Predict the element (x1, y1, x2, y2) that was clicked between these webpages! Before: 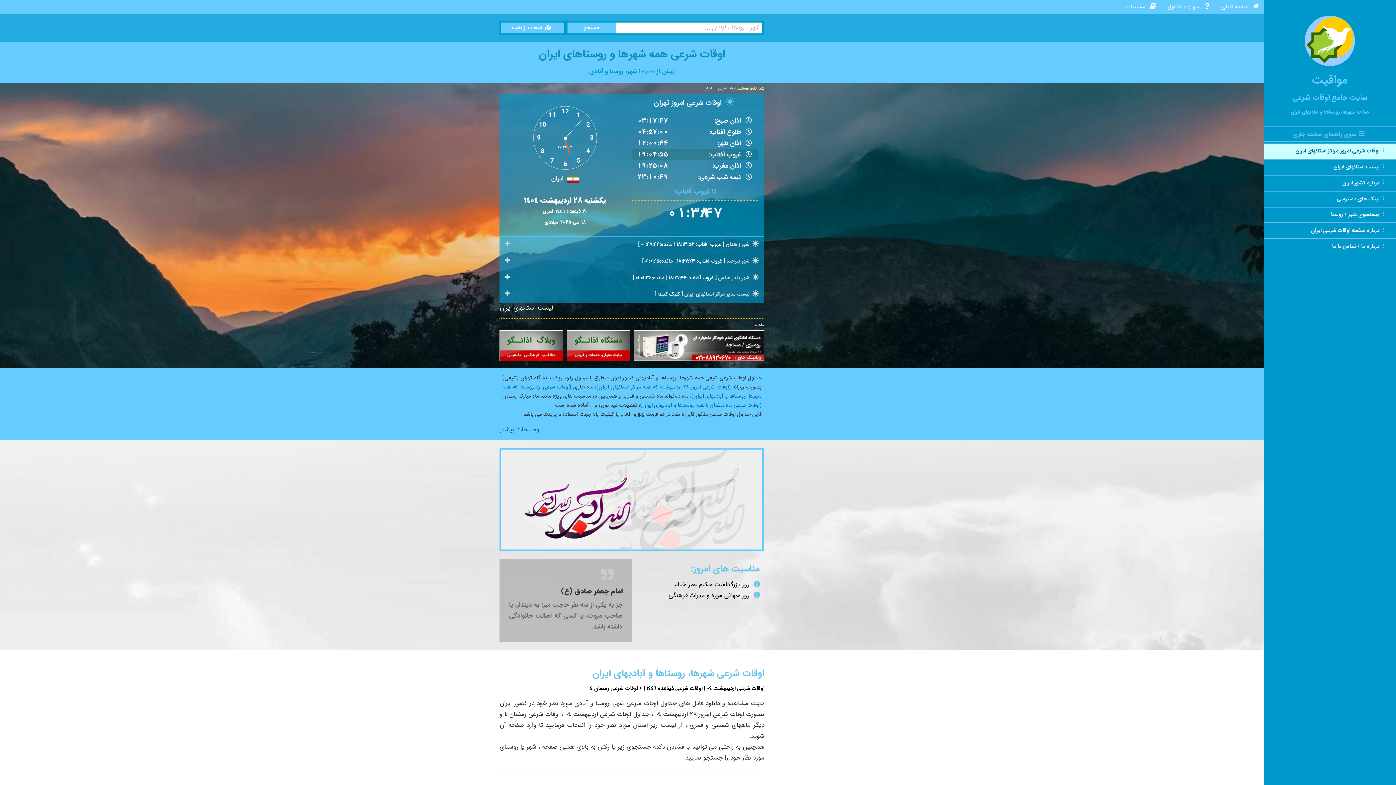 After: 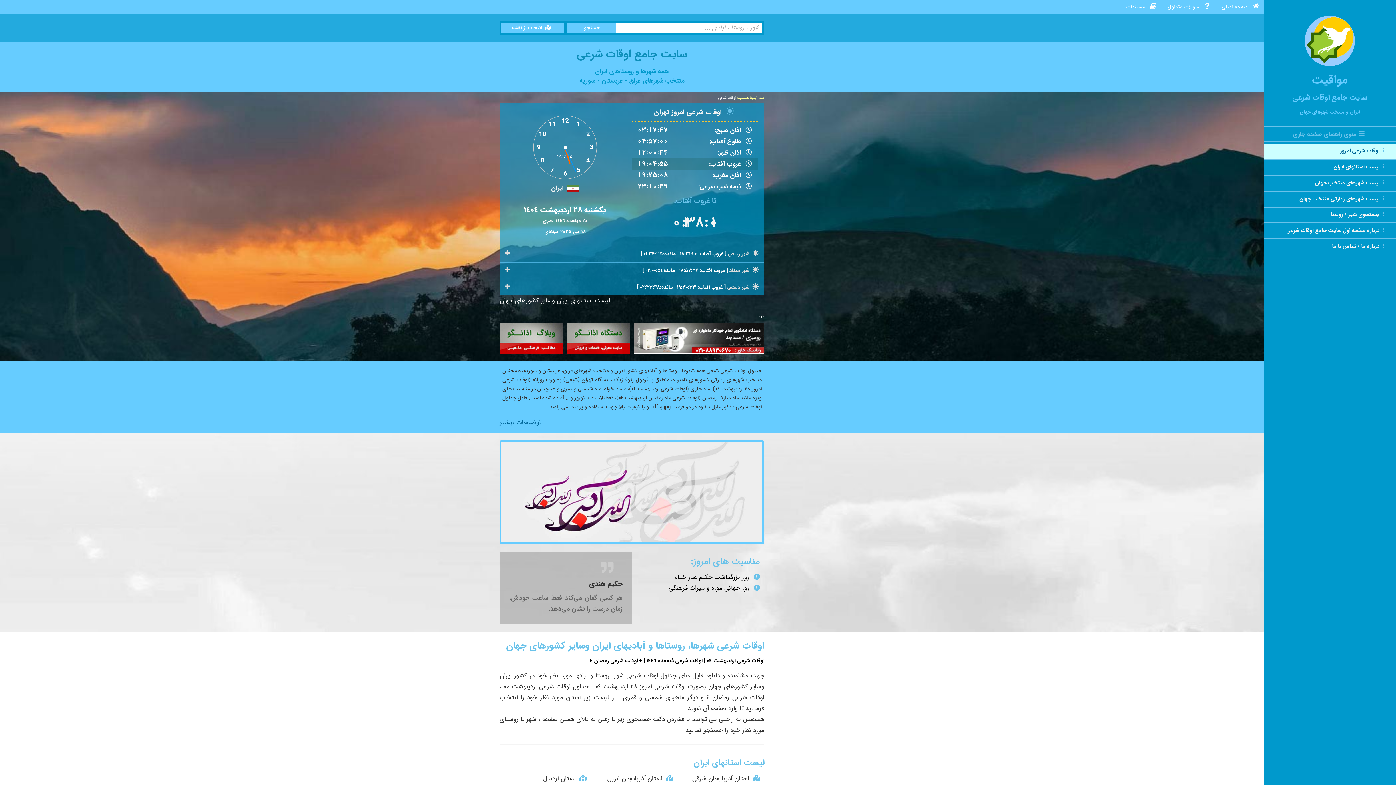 Action: label: سایت جامع اوقات شرعی bbox: (1292, 91, 1367, 103)